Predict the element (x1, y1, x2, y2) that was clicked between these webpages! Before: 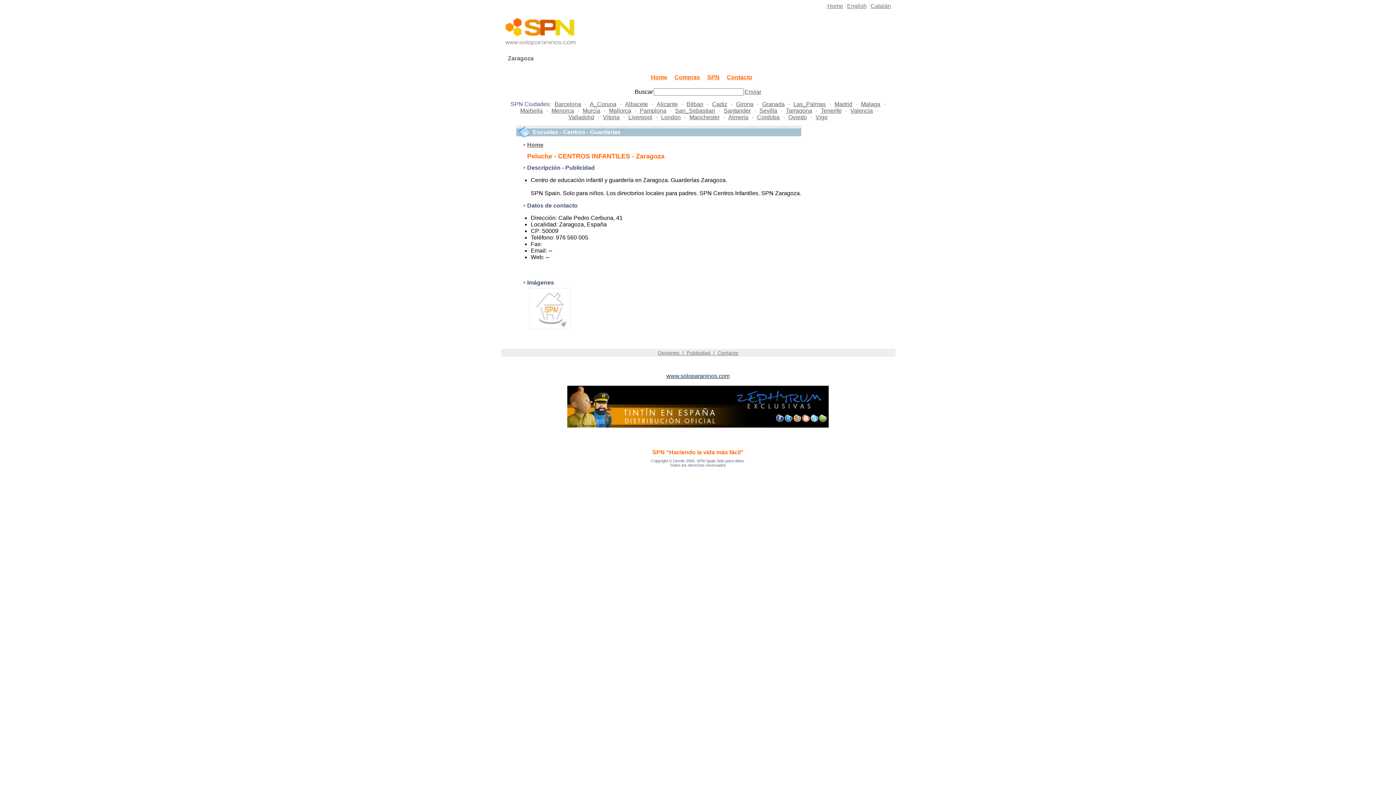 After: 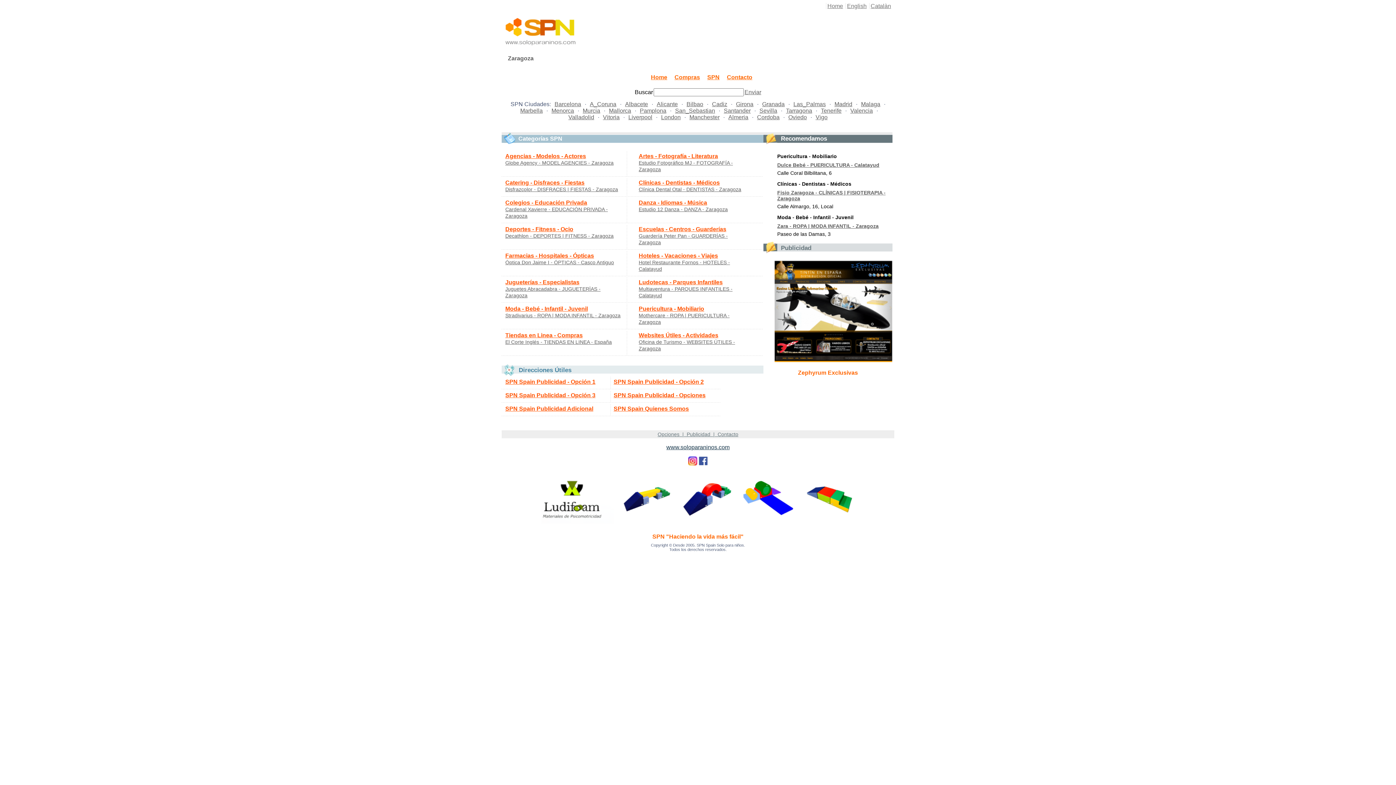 Action: label: Home bbox: (527, 141, 543, 148)